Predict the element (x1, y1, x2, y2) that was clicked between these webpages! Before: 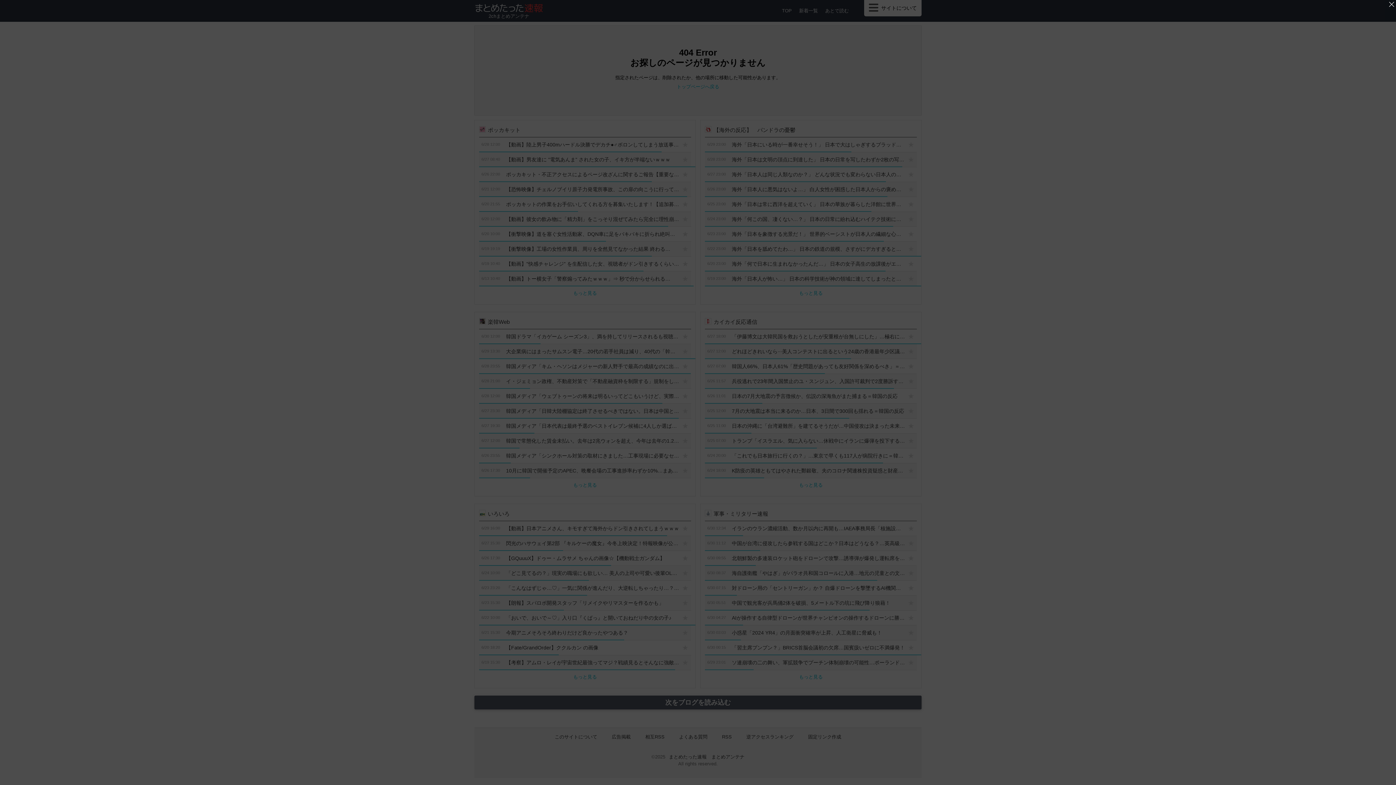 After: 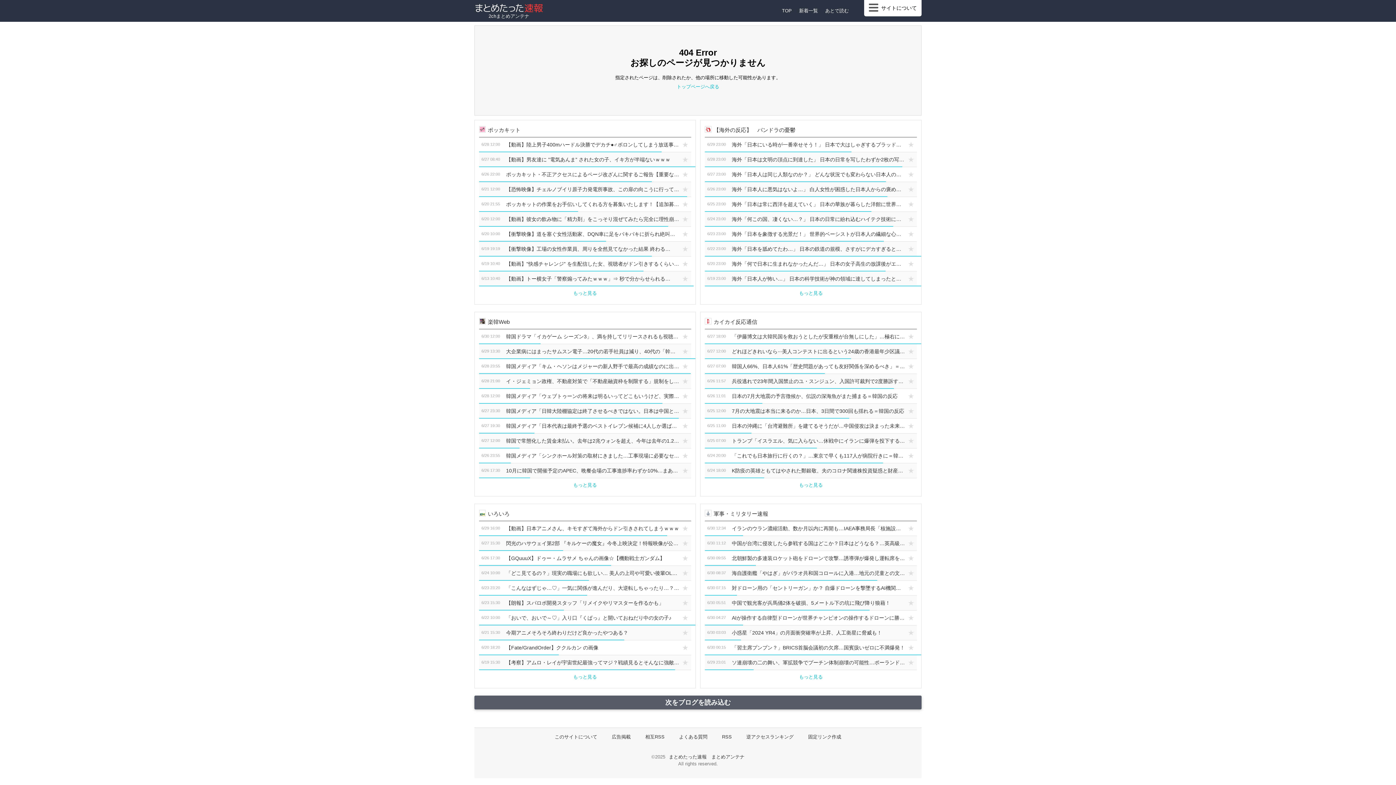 Action: label: '広告を閉じる bbox: (1387, 0, 1396, 8)